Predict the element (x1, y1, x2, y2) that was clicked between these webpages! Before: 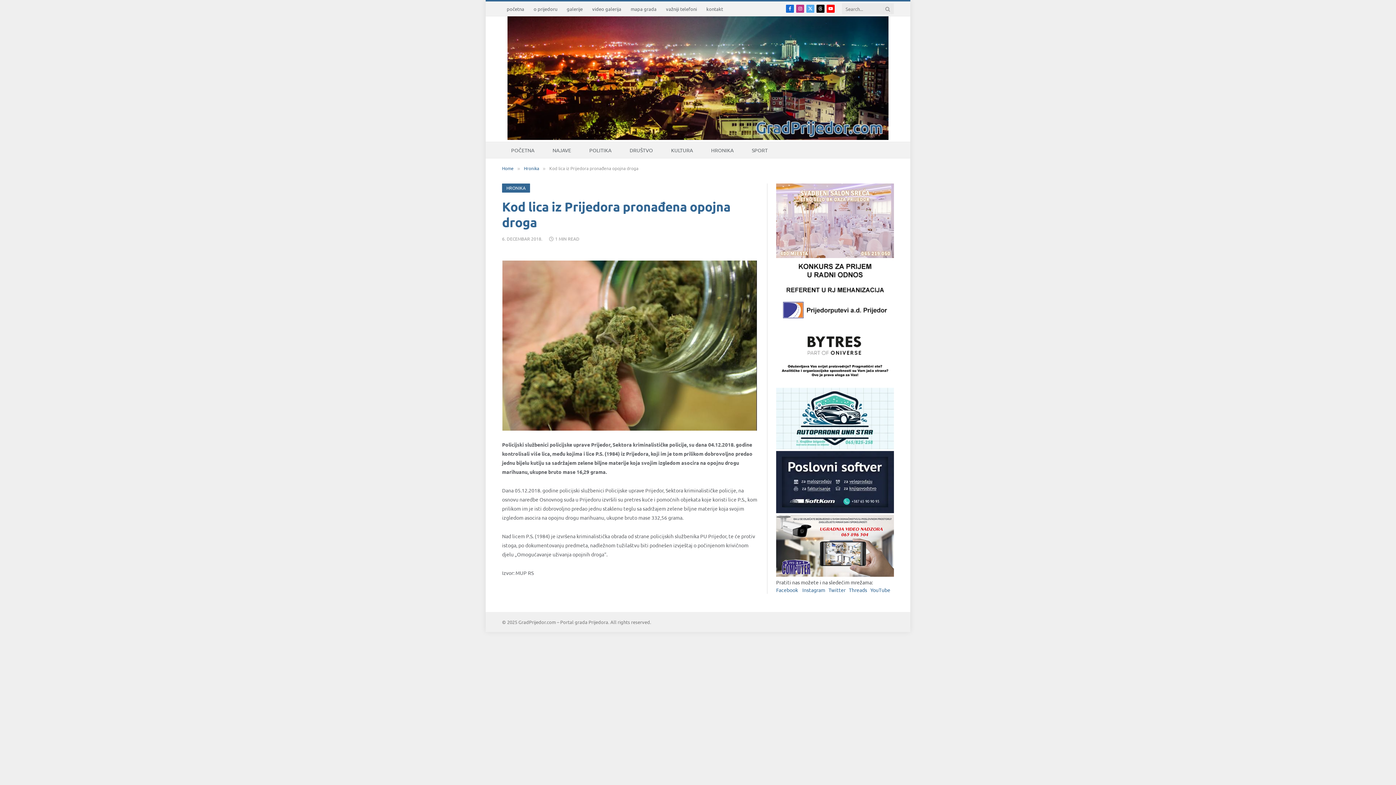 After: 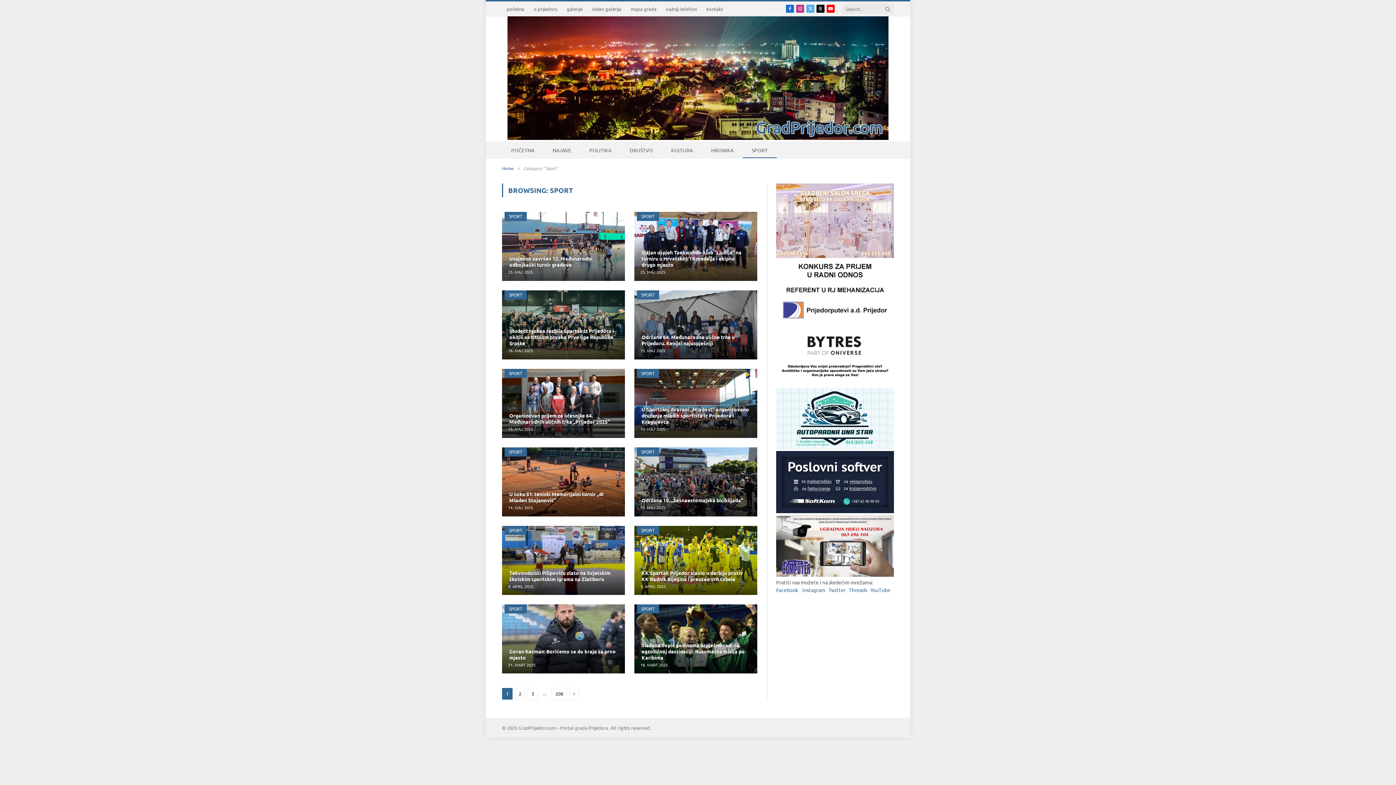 Action: label: SPORT bbox: (742, 142, 777, 158)